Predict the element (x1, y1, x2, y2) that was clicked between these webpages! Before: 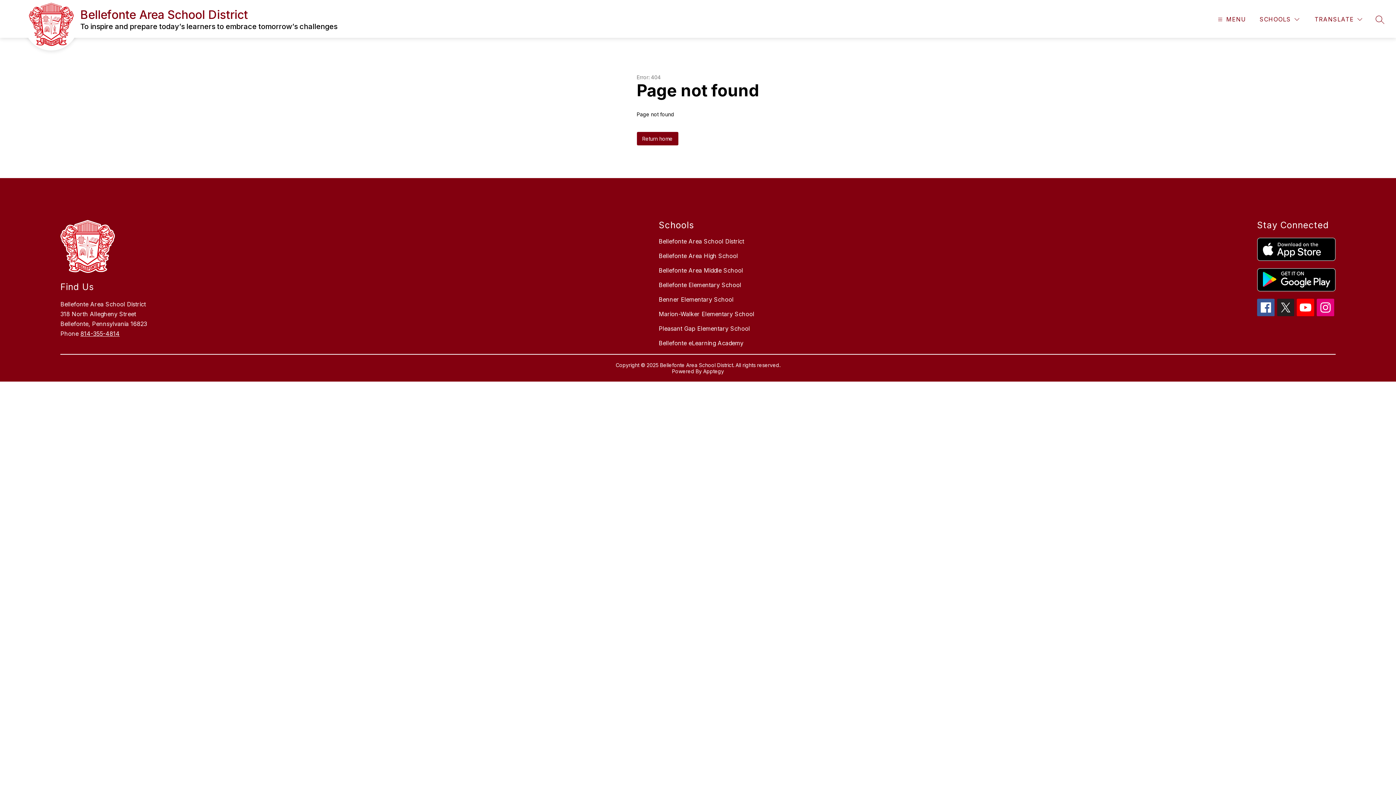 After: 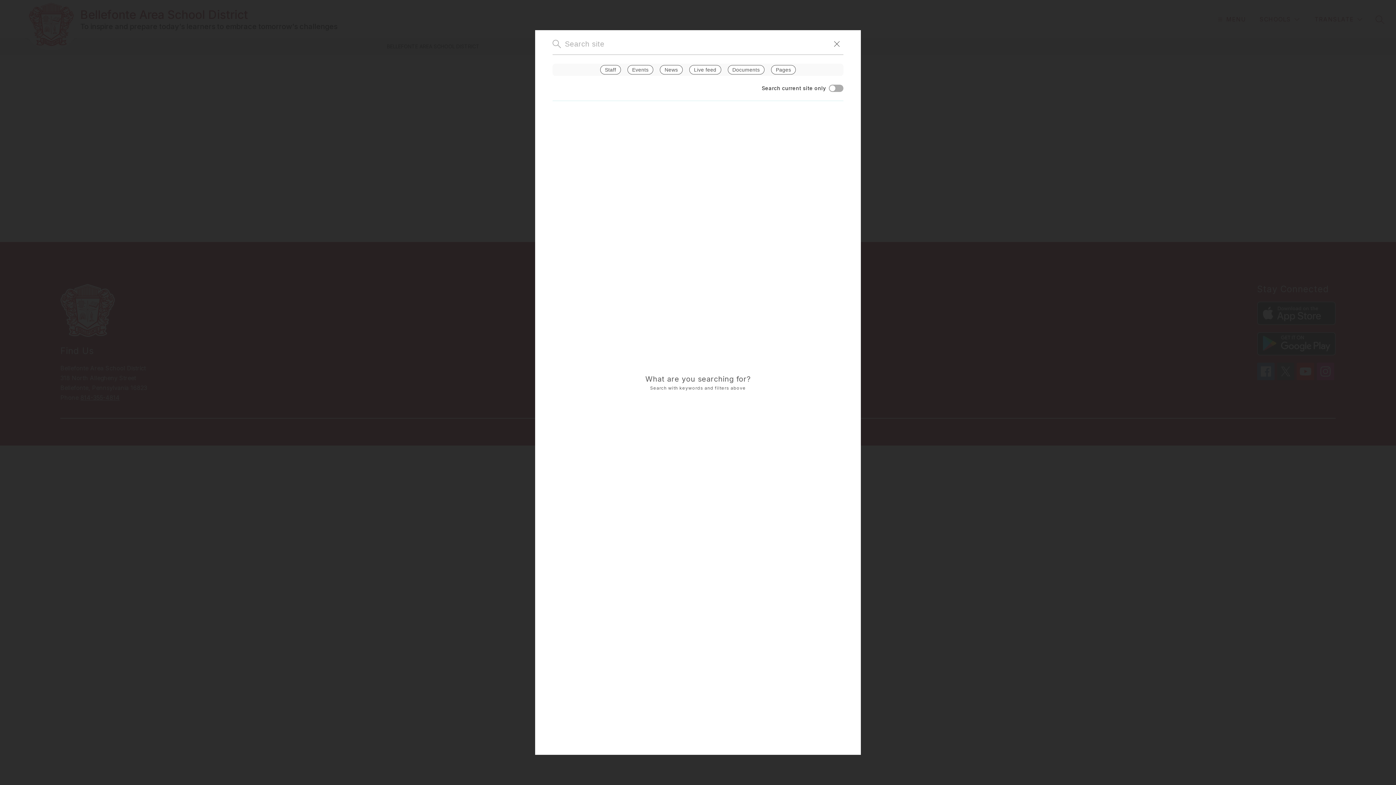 Action: label: SEARCH SITE bbox: (1376, 15, 1384, 23)